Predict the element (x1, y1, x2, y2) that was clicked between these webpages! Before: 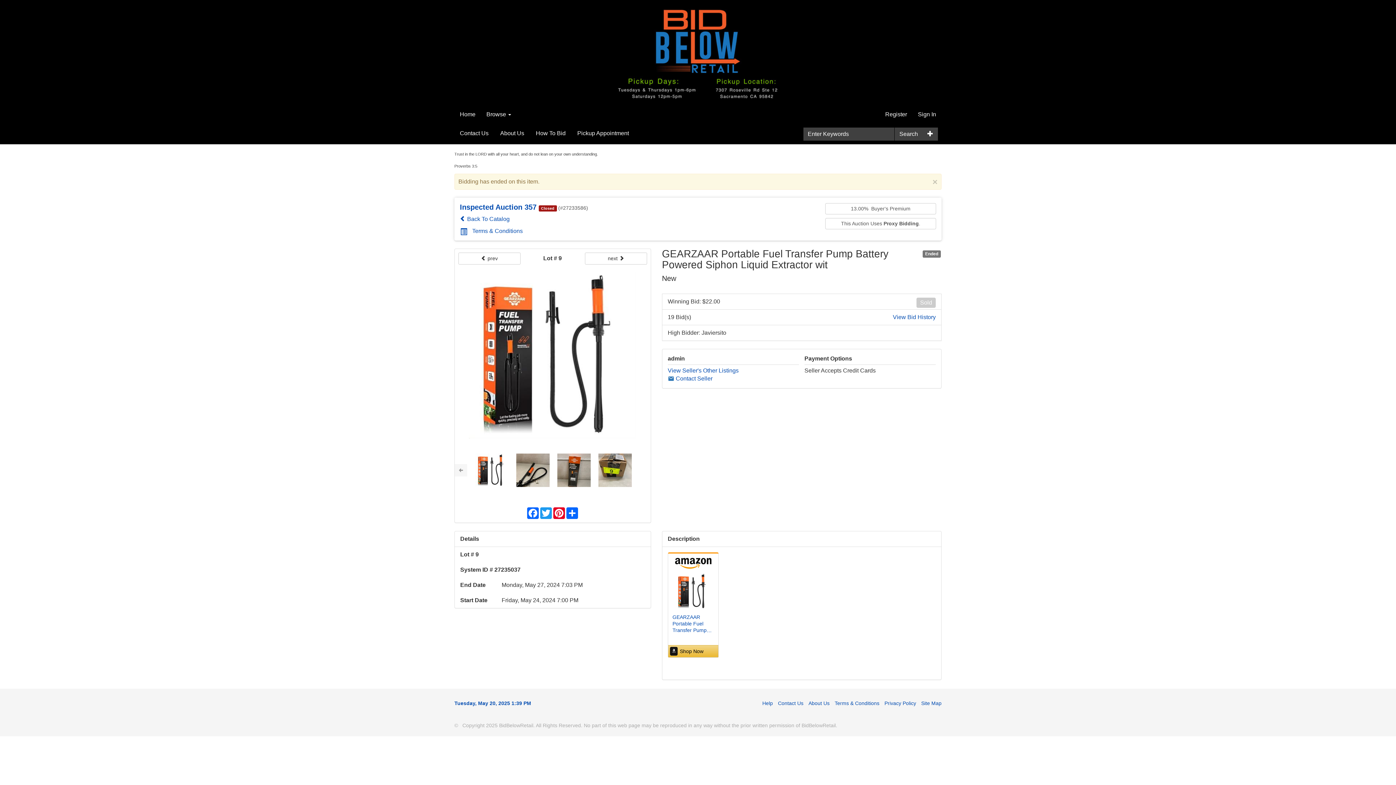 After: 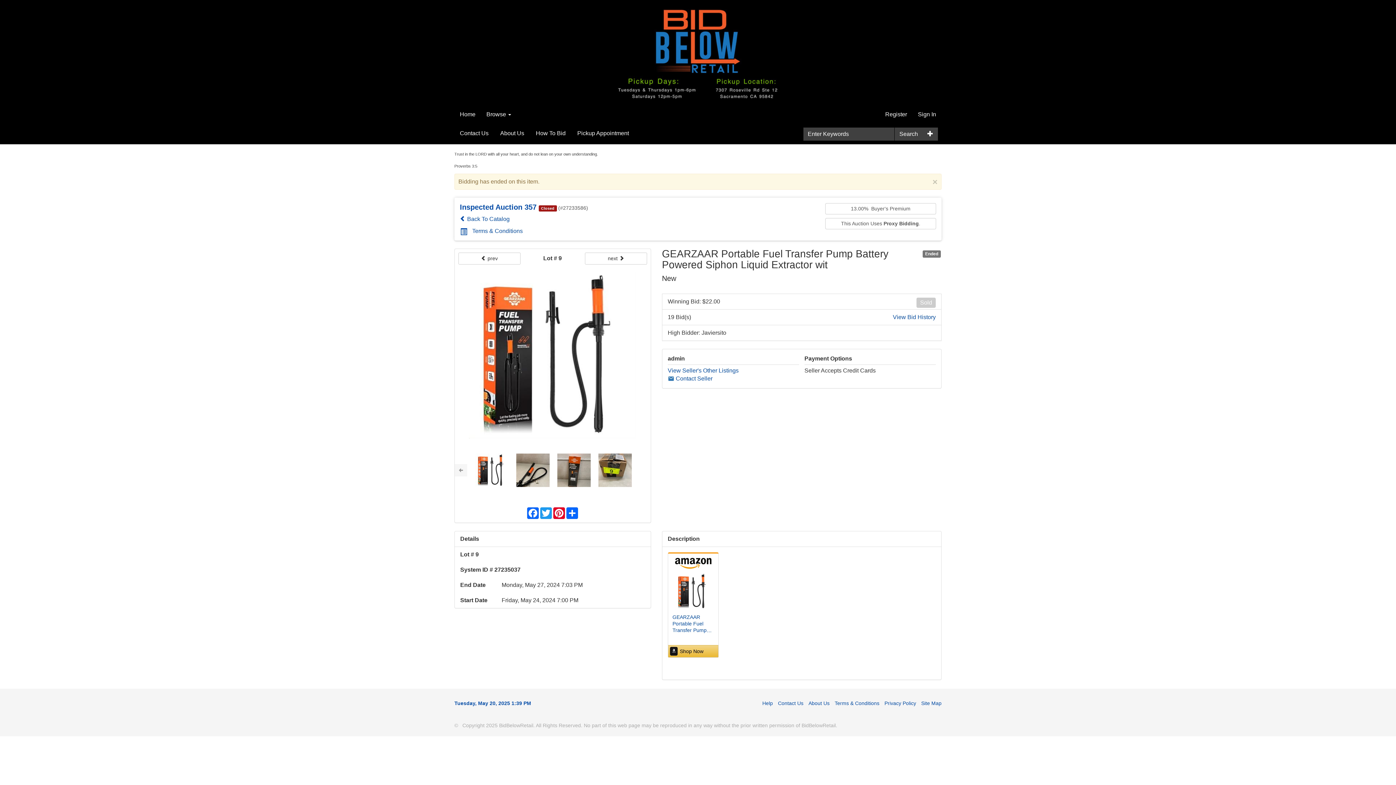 Action: bbox: (675, 558, 711, 569)